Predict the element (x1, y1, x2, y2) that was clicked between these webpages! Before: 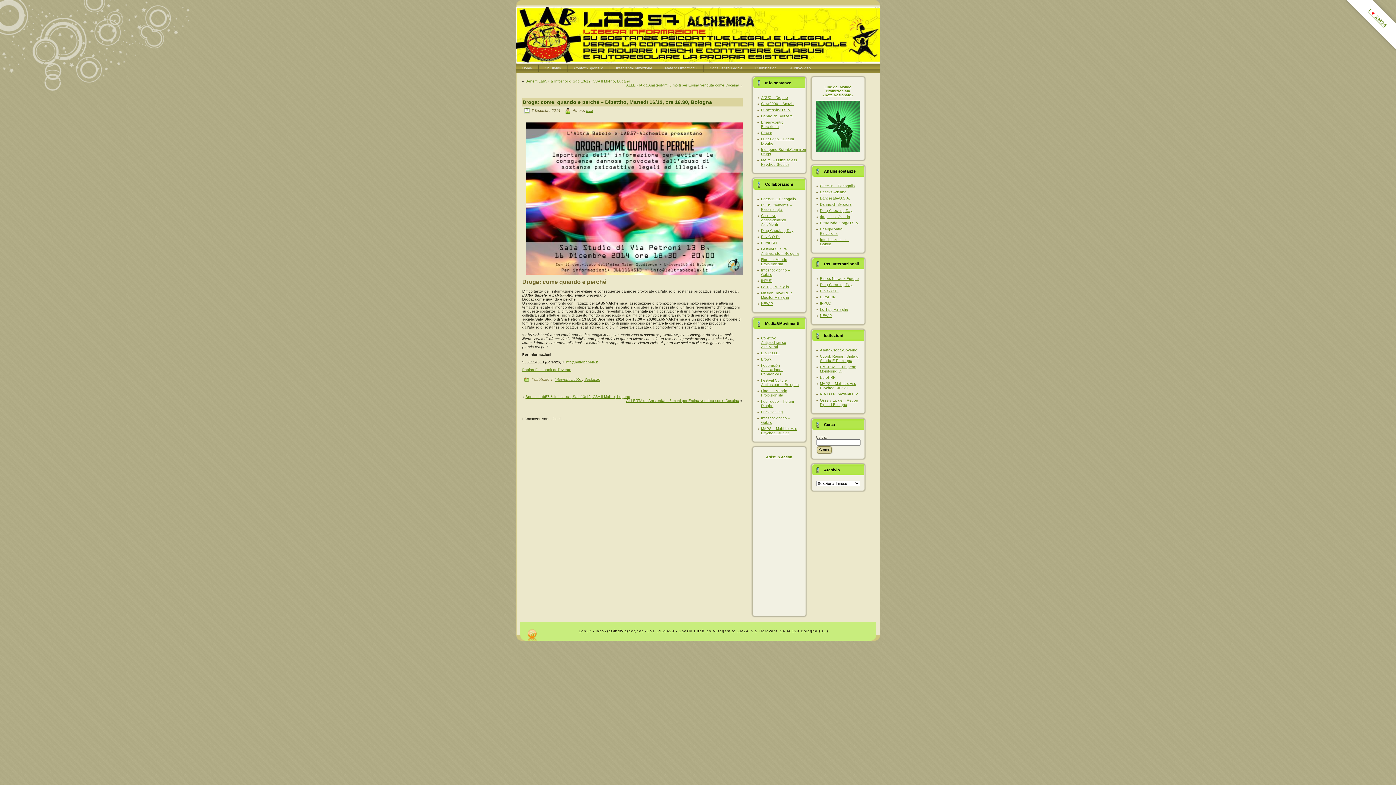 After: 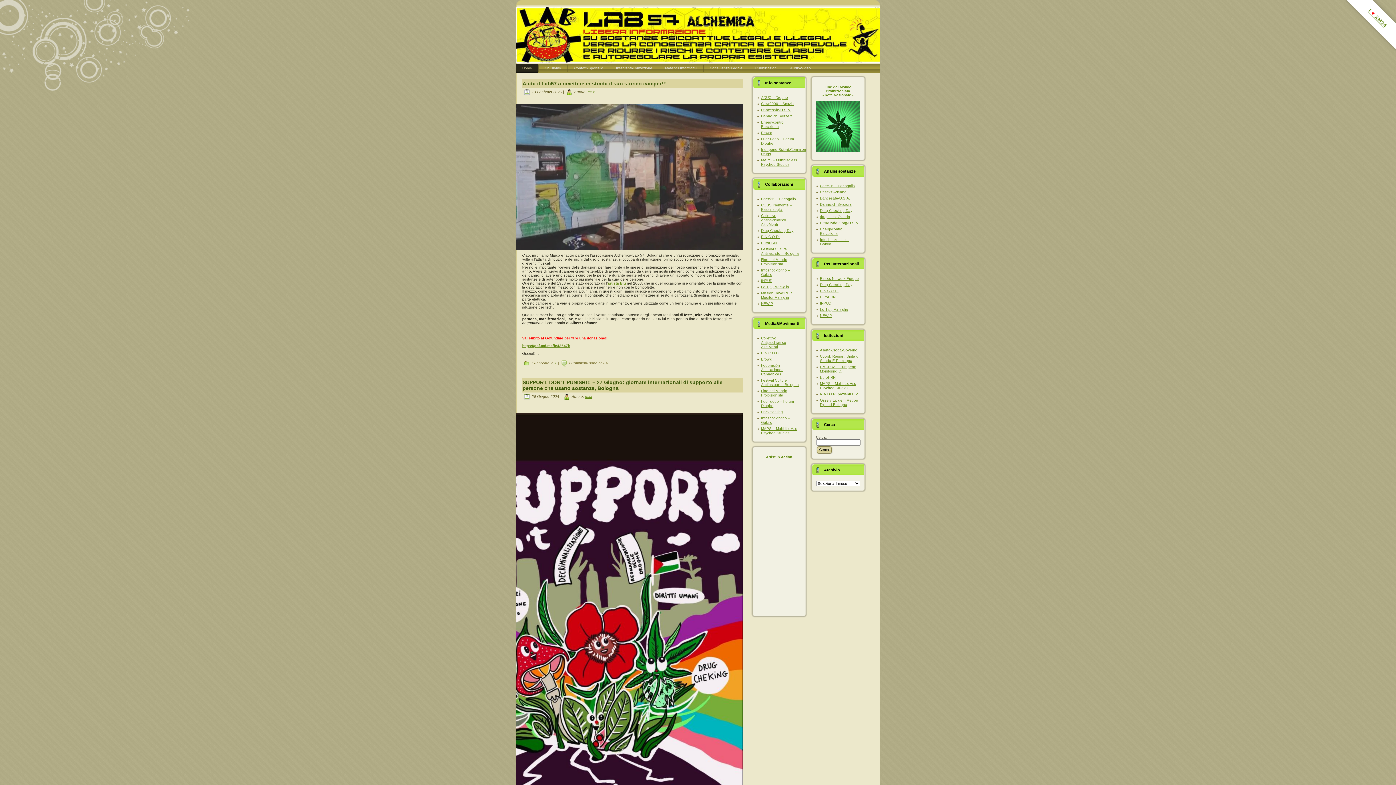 Action: label: Home bbox: (516, 63, 538, 73)